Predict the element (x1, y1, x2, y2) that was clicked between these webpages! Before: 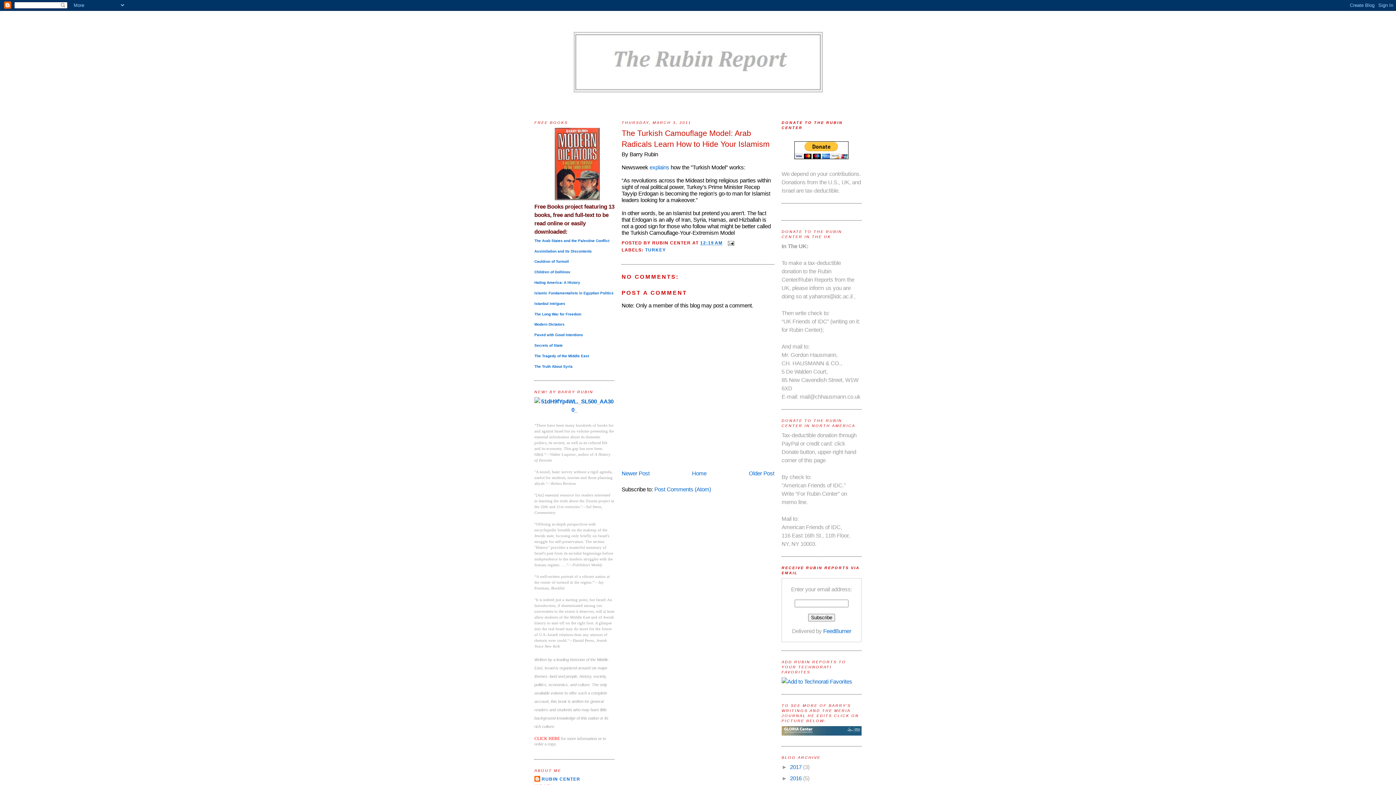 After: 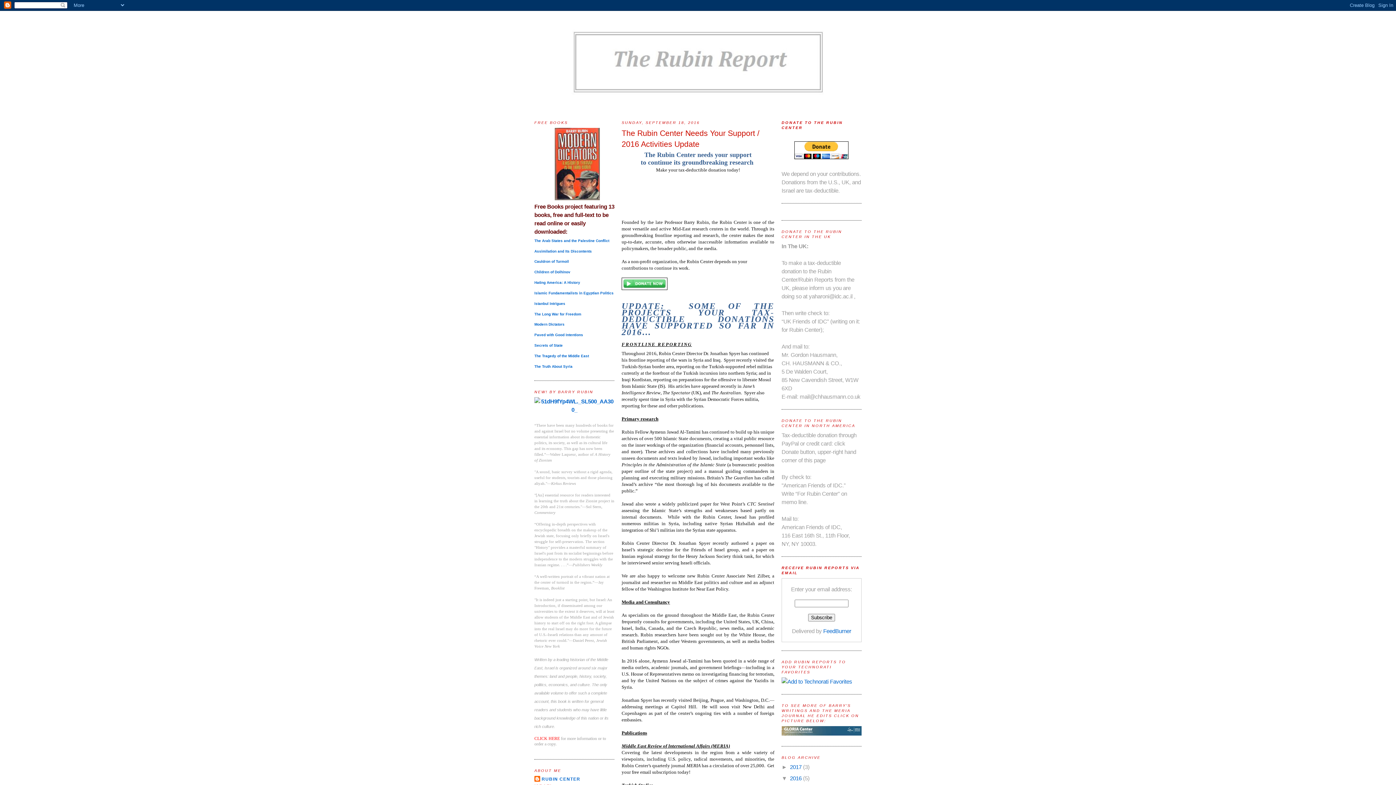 Action: label: 2016  bbox: (790, 775, 803, 781)